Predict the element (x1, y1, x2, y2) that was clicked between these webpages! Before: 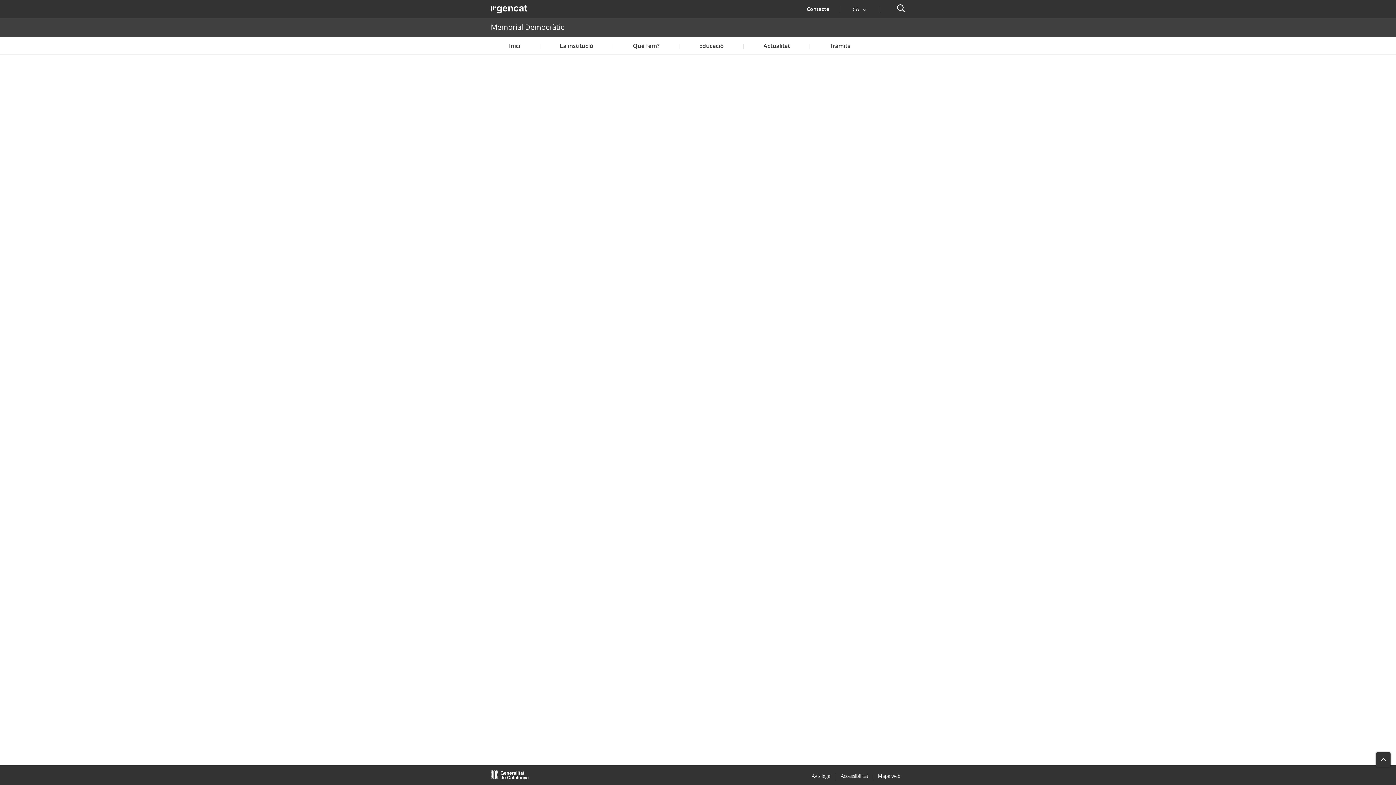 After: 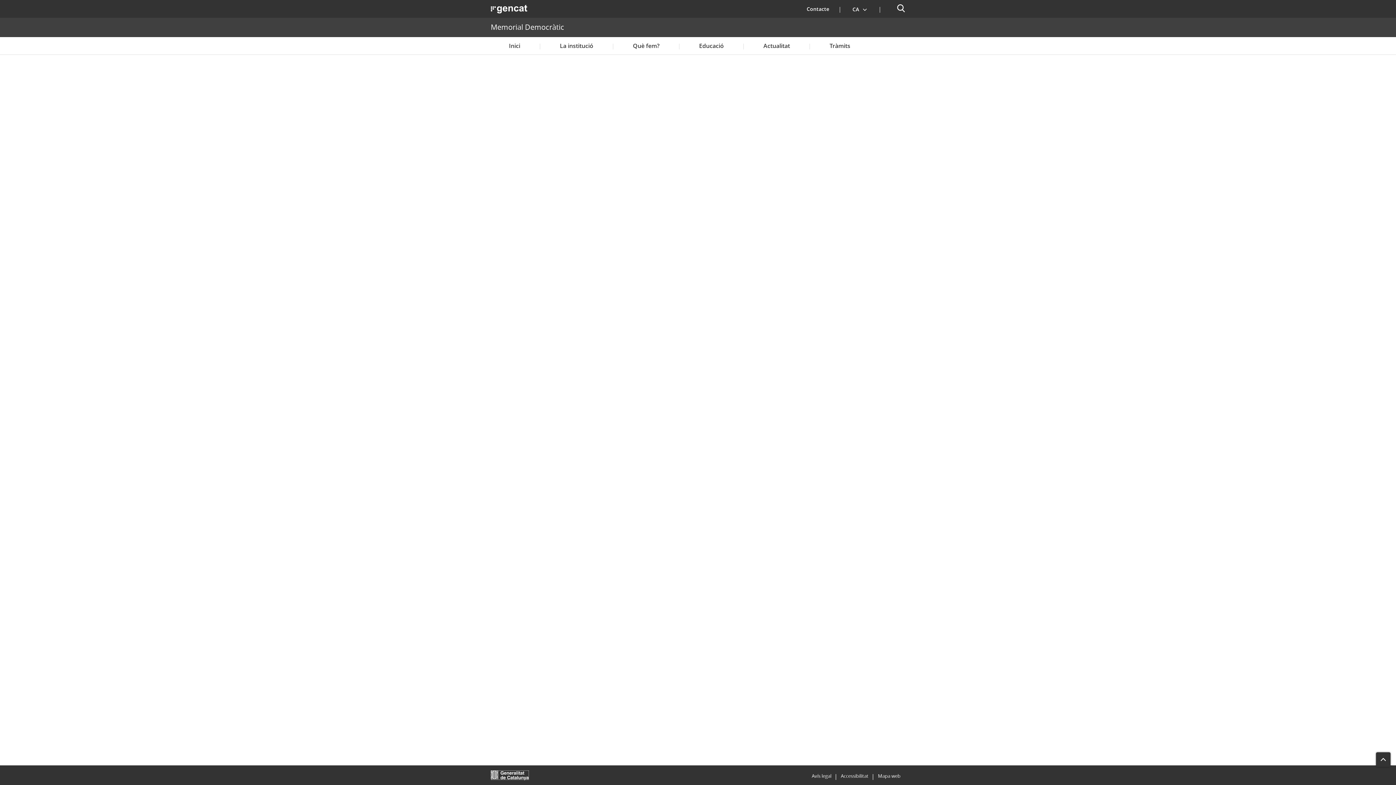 Action: bbox: (490, 770, 529, 780) label: Obre en una nova finestra.